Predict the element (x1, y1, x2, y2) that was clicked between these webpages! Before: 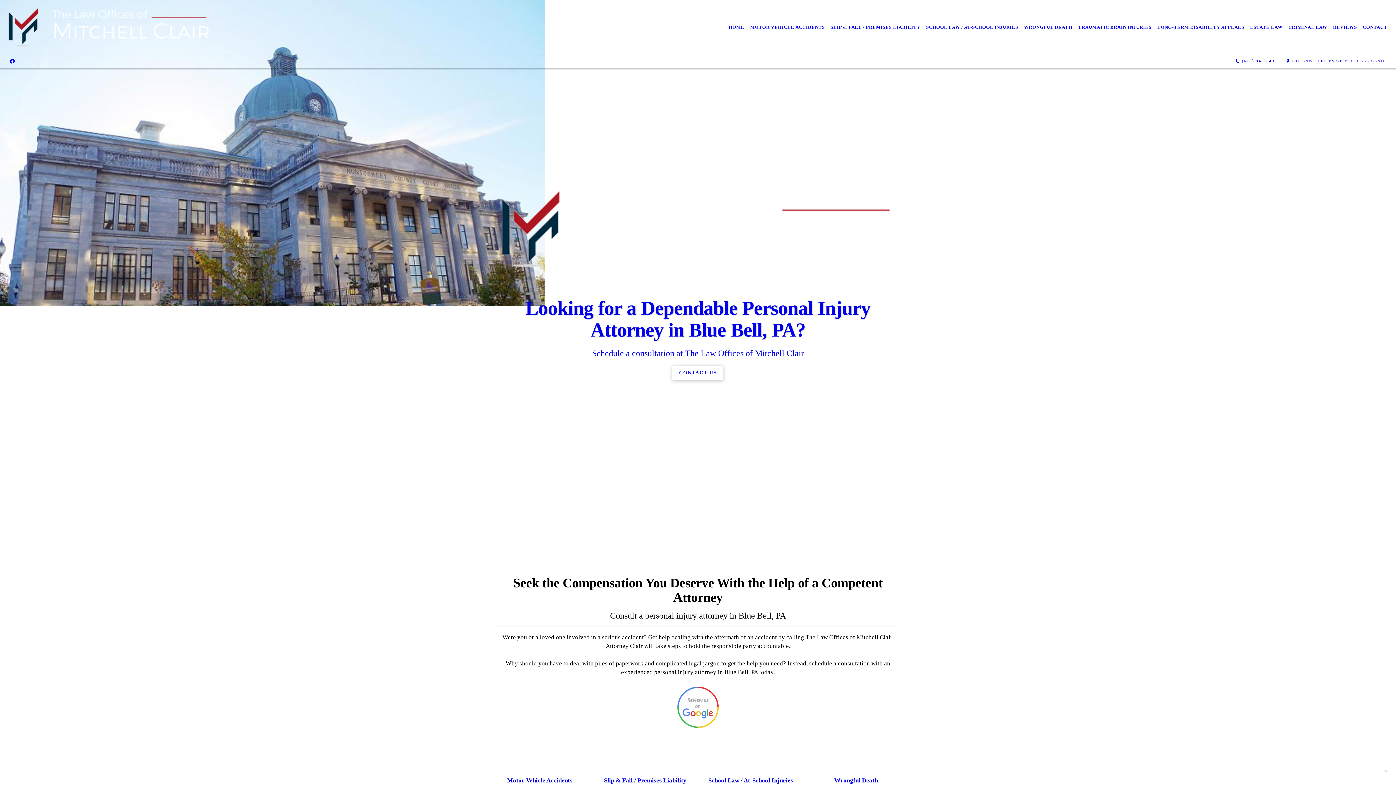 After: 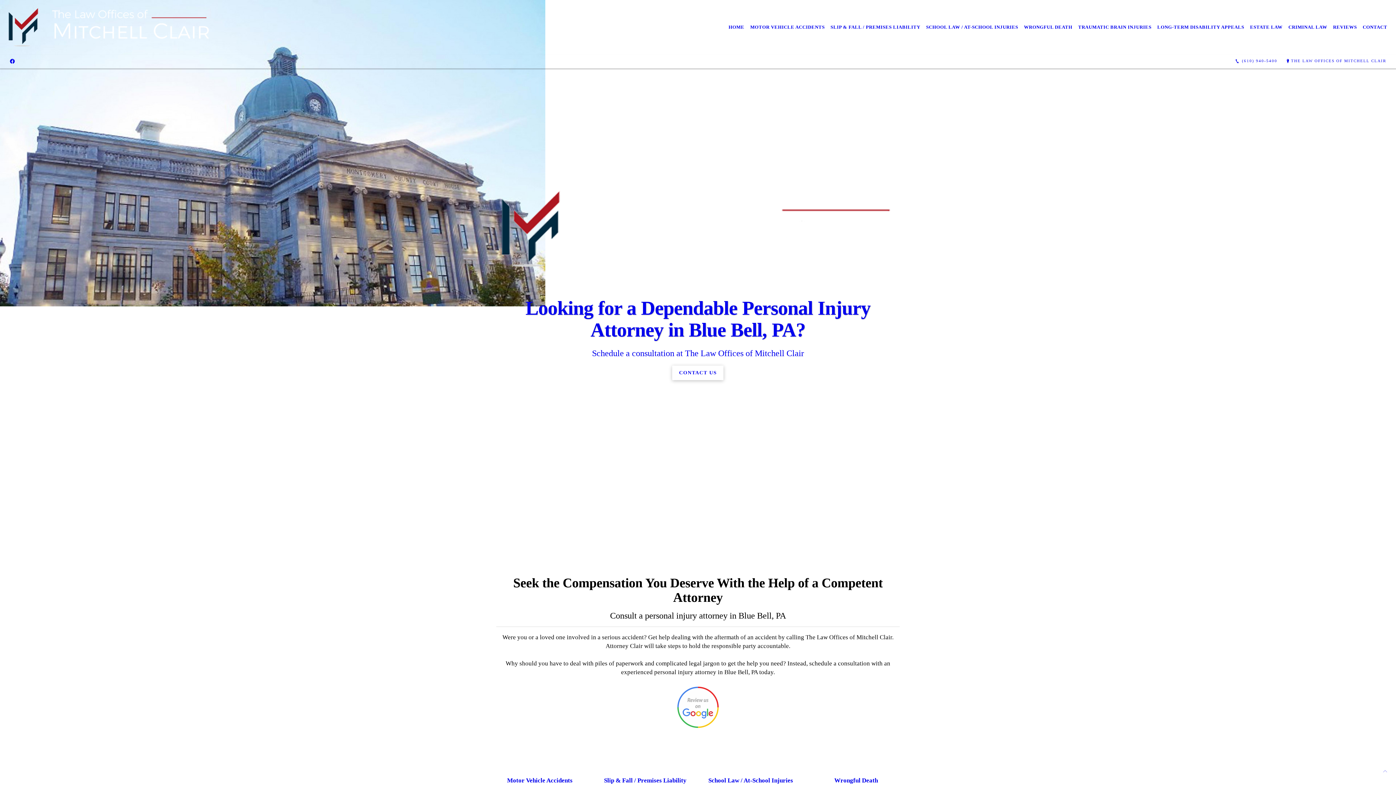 Action: label: THE LAW OFFICES OF MITCHELL CLAIR bbox: (1281, 57, 1390, 65)